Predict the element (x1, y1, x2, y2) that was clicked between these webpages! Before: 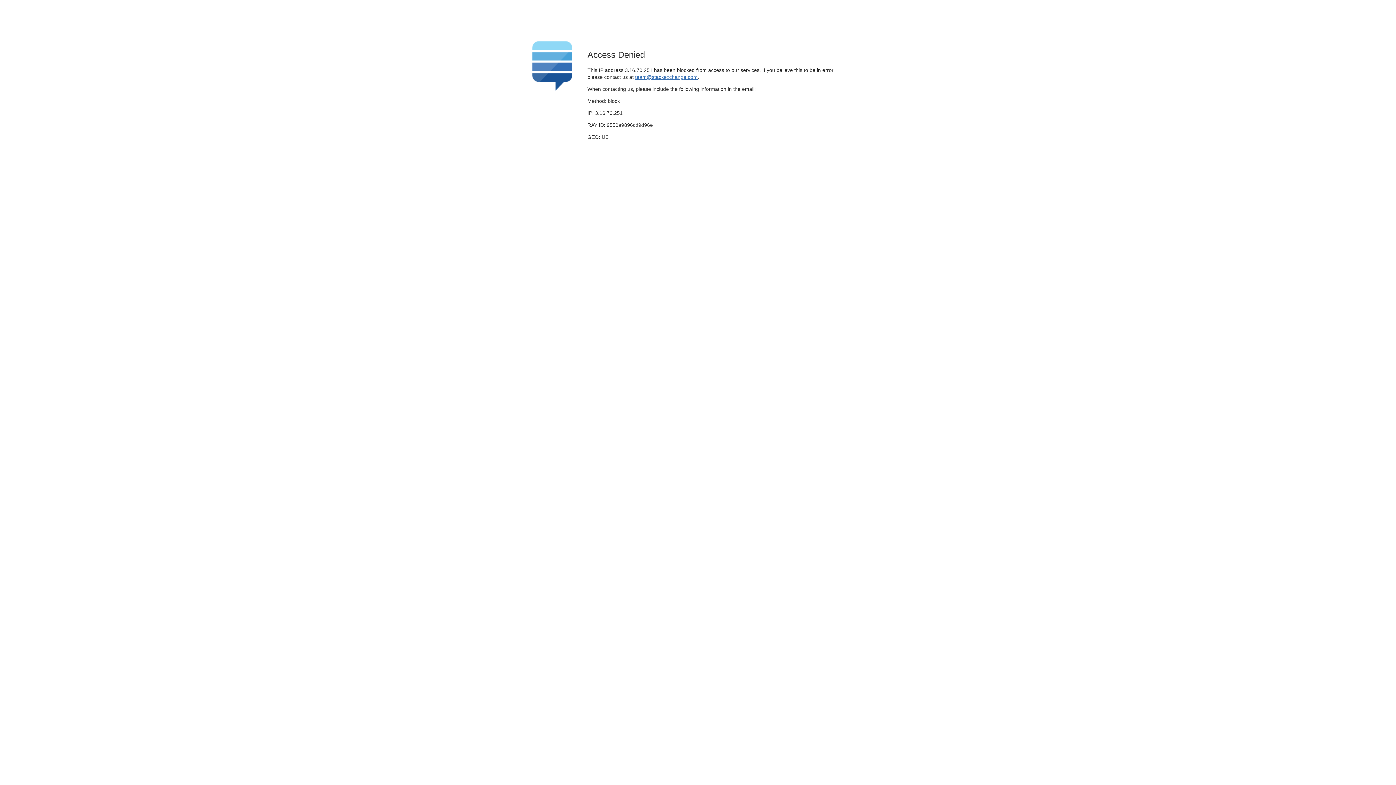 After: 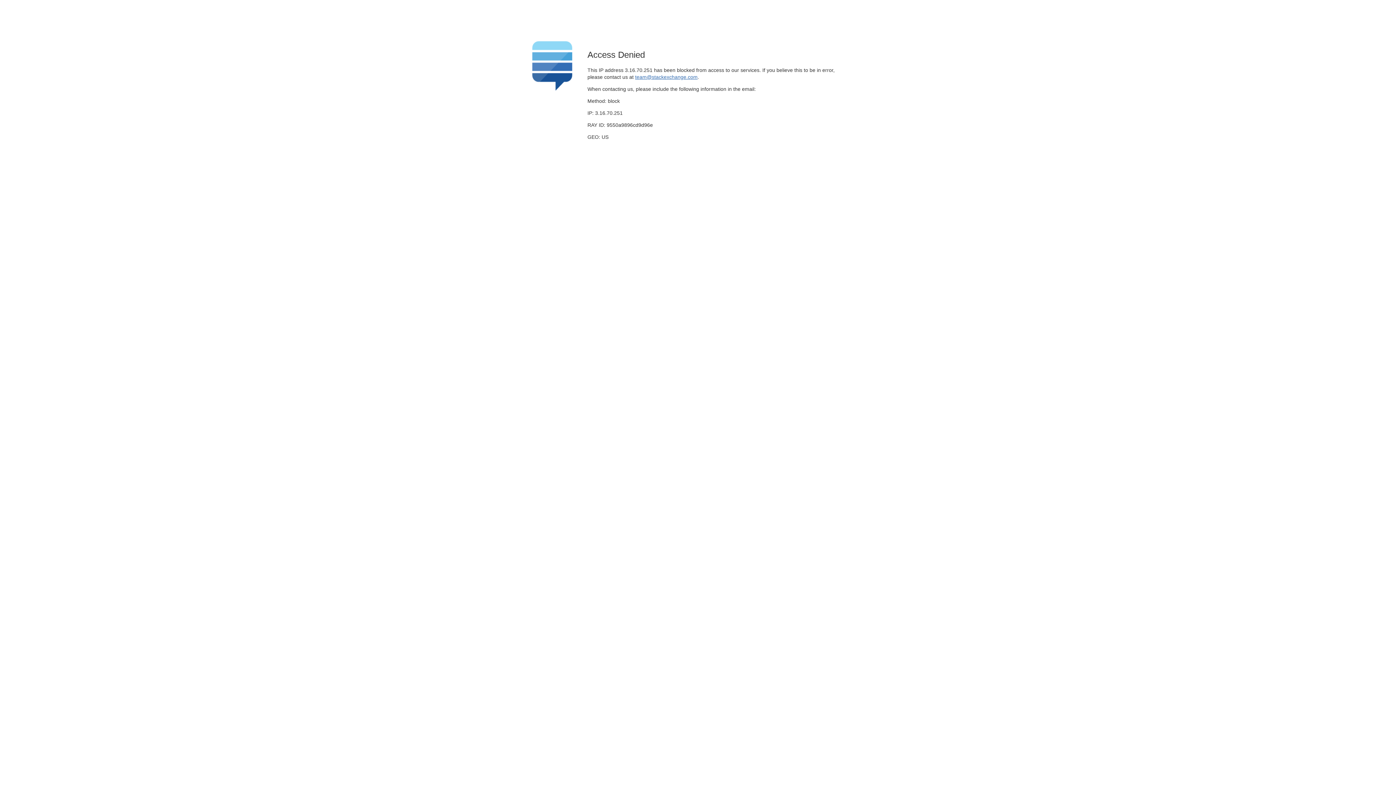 Action: bbox: (635, 74, 697, 79) label: team@stackexchange.com